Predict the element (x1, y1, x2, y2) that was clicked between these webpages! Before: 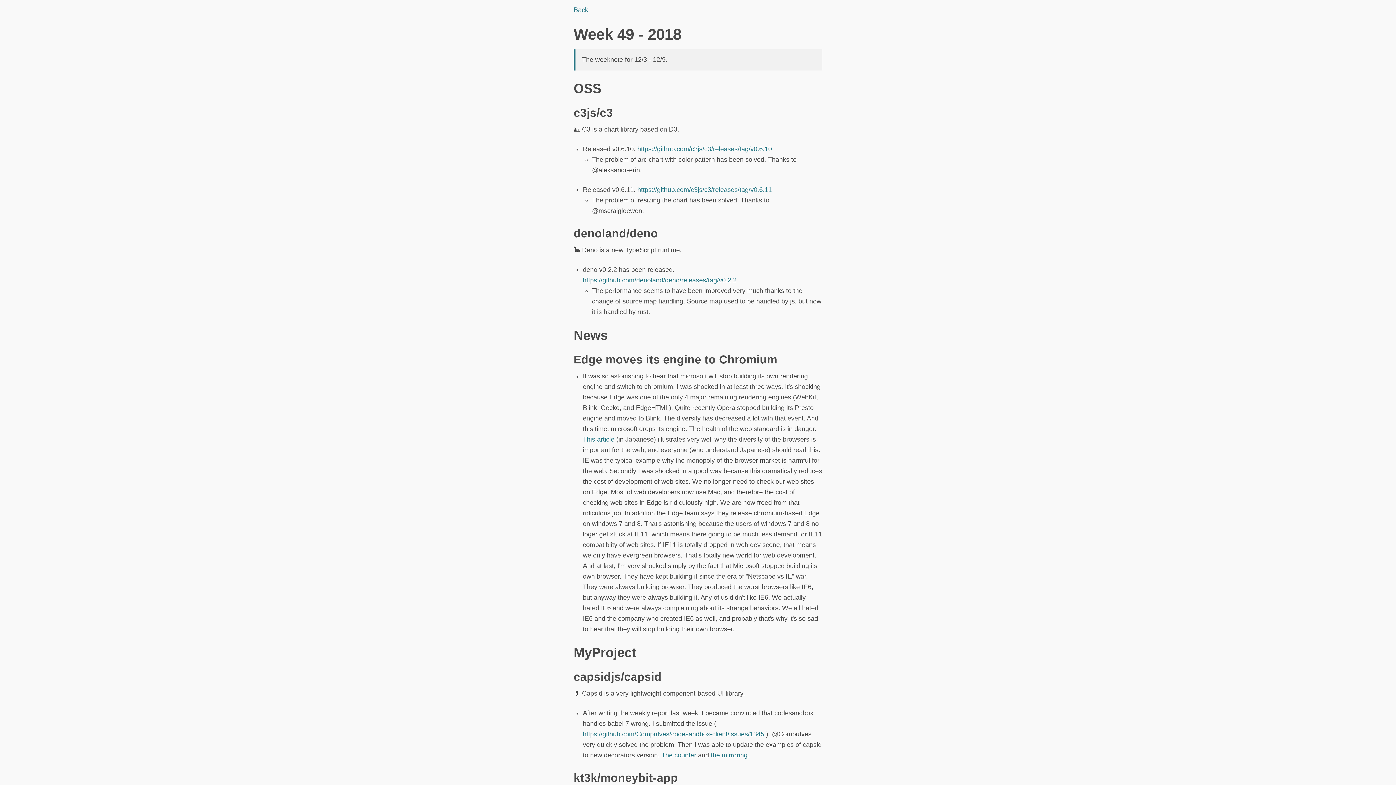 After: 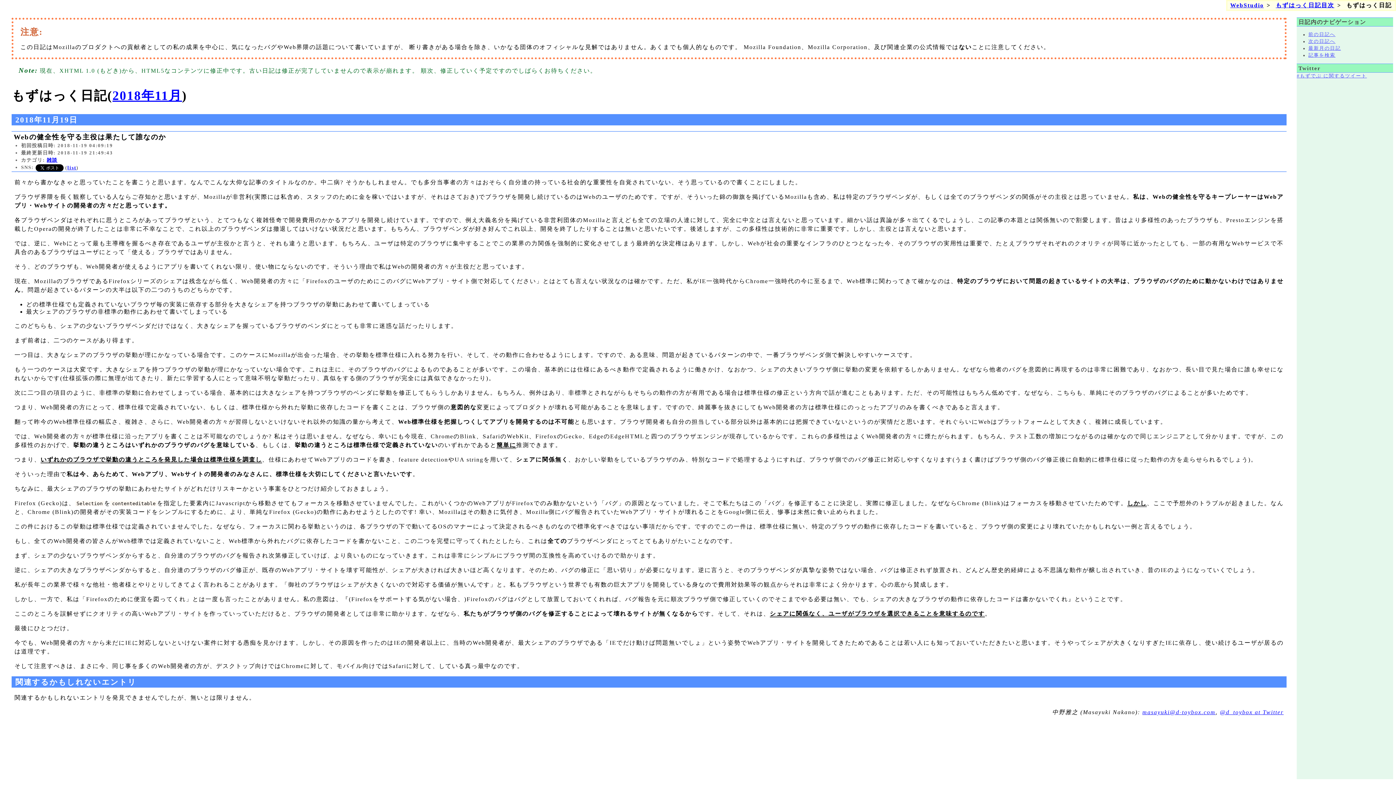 Action: label: This article bbox: (582, 435, 614, 443)